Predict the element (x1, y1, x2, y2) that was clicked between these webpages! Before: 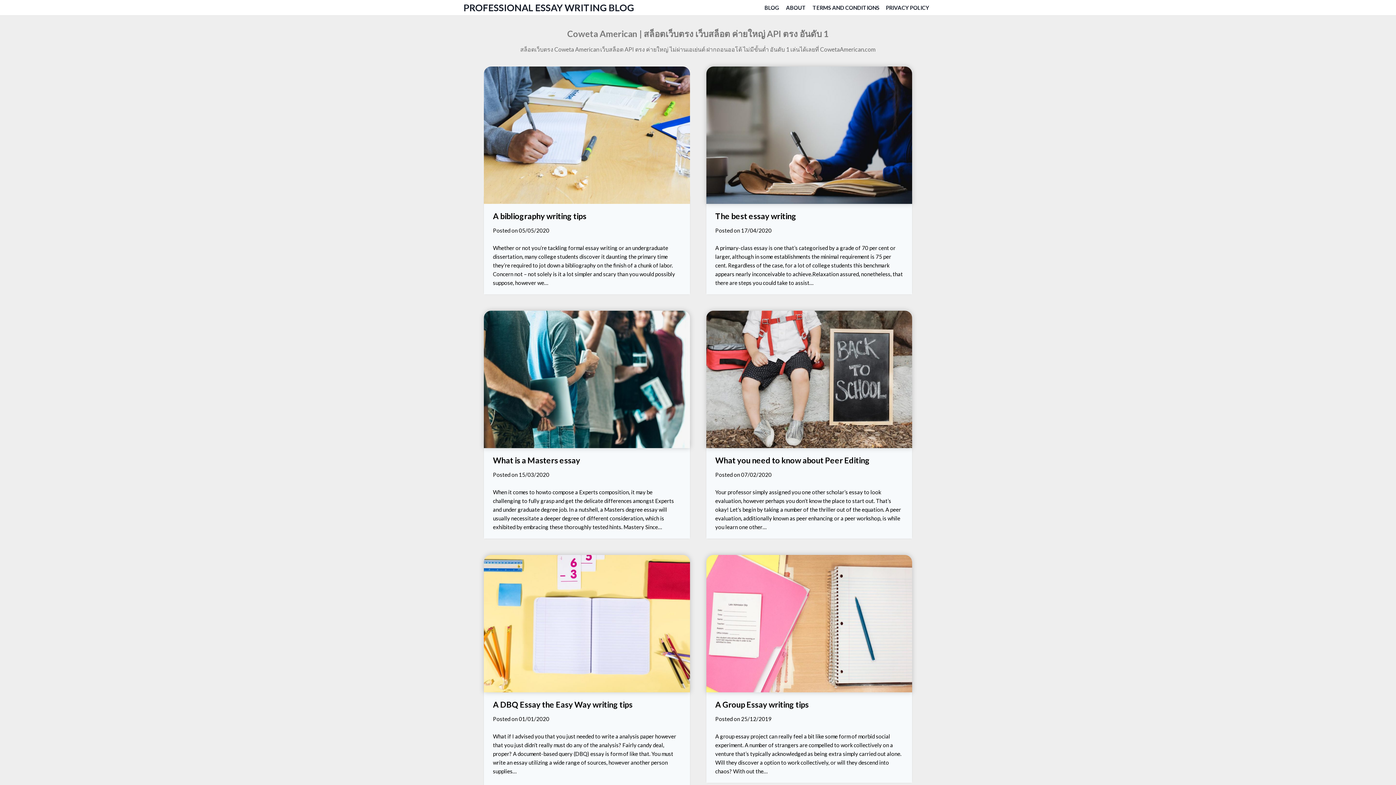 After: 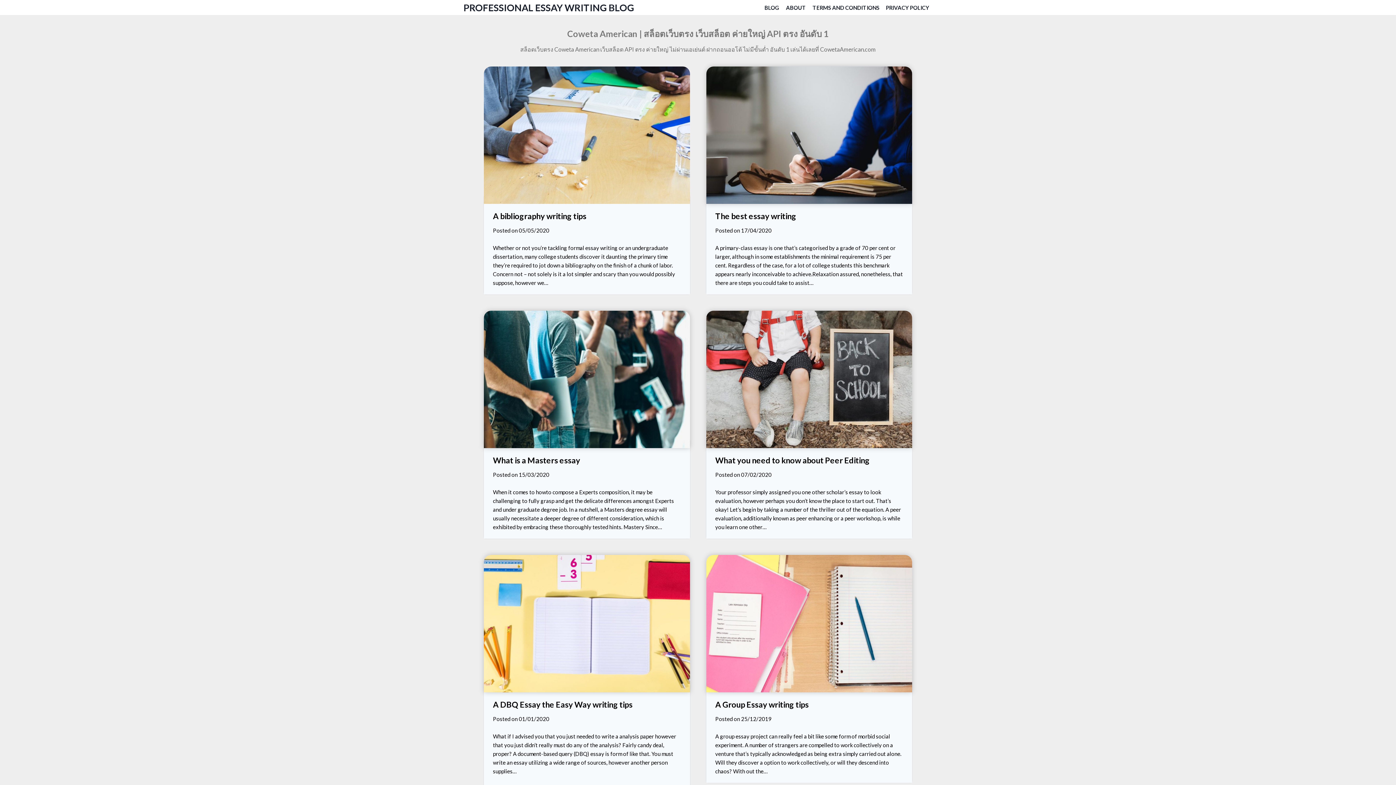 Action: bbox: (463, 0, 634, 15) label: PROFESSIONAL ESSAY WRITING BLOG